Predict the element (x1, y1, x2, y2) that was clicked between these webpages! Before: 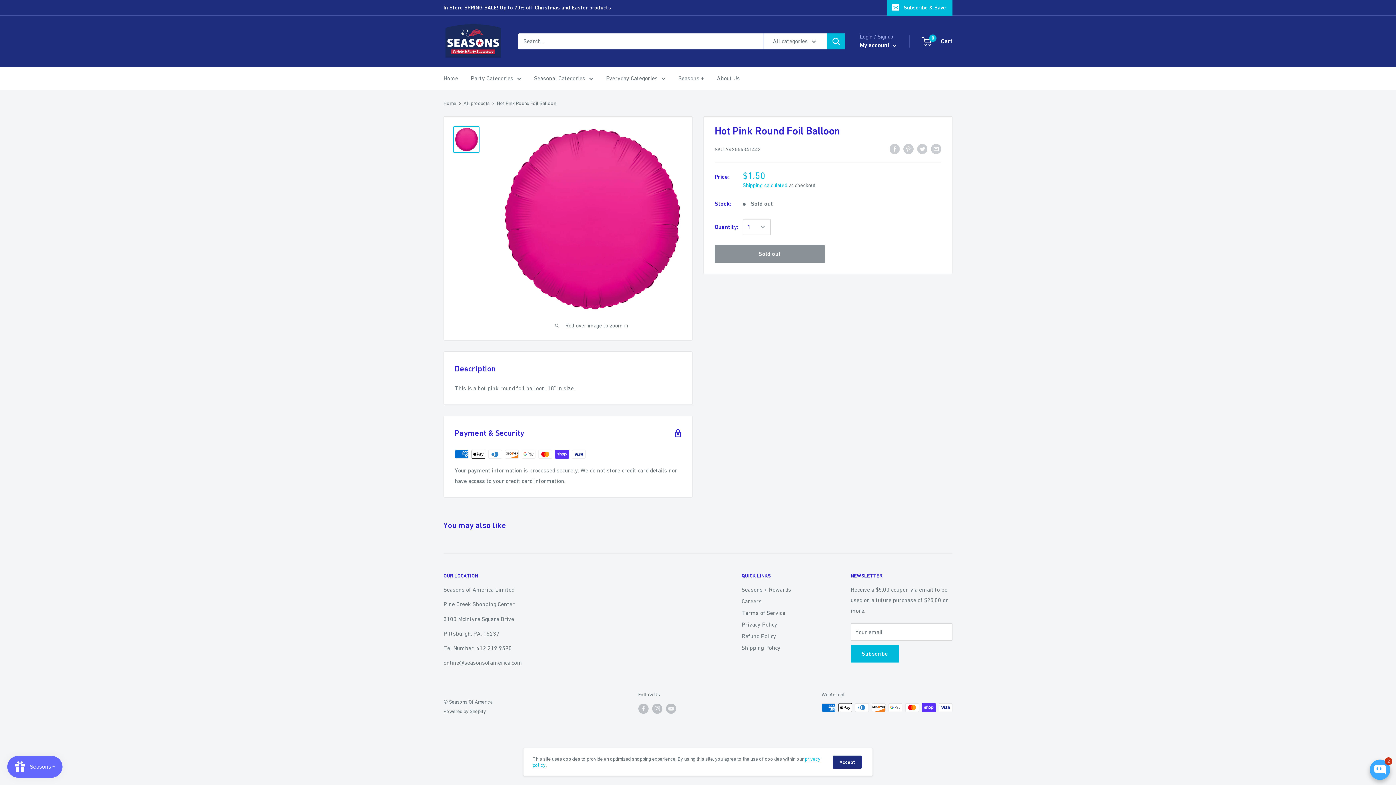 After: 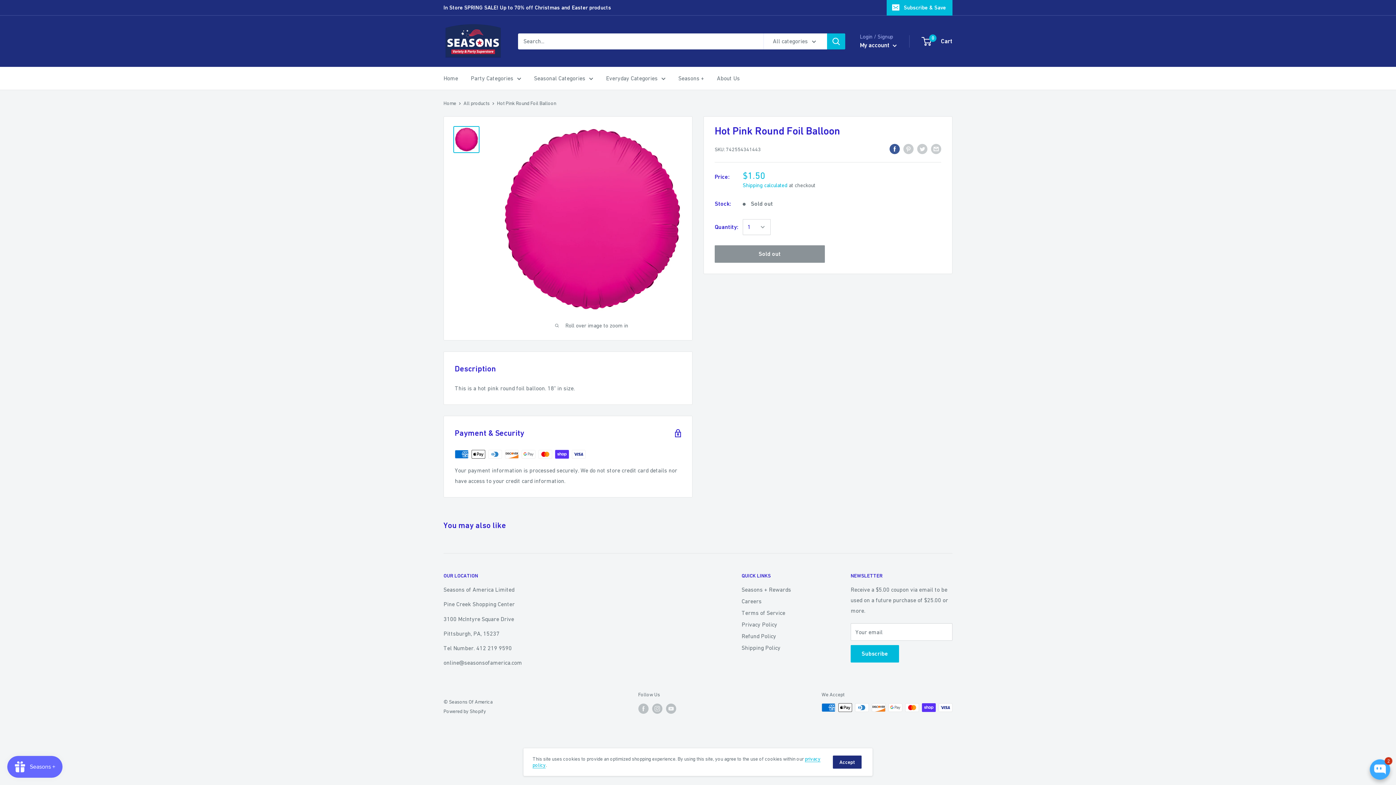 Action: label: Share on Facebook bbox: (889, 143, 900, 154)